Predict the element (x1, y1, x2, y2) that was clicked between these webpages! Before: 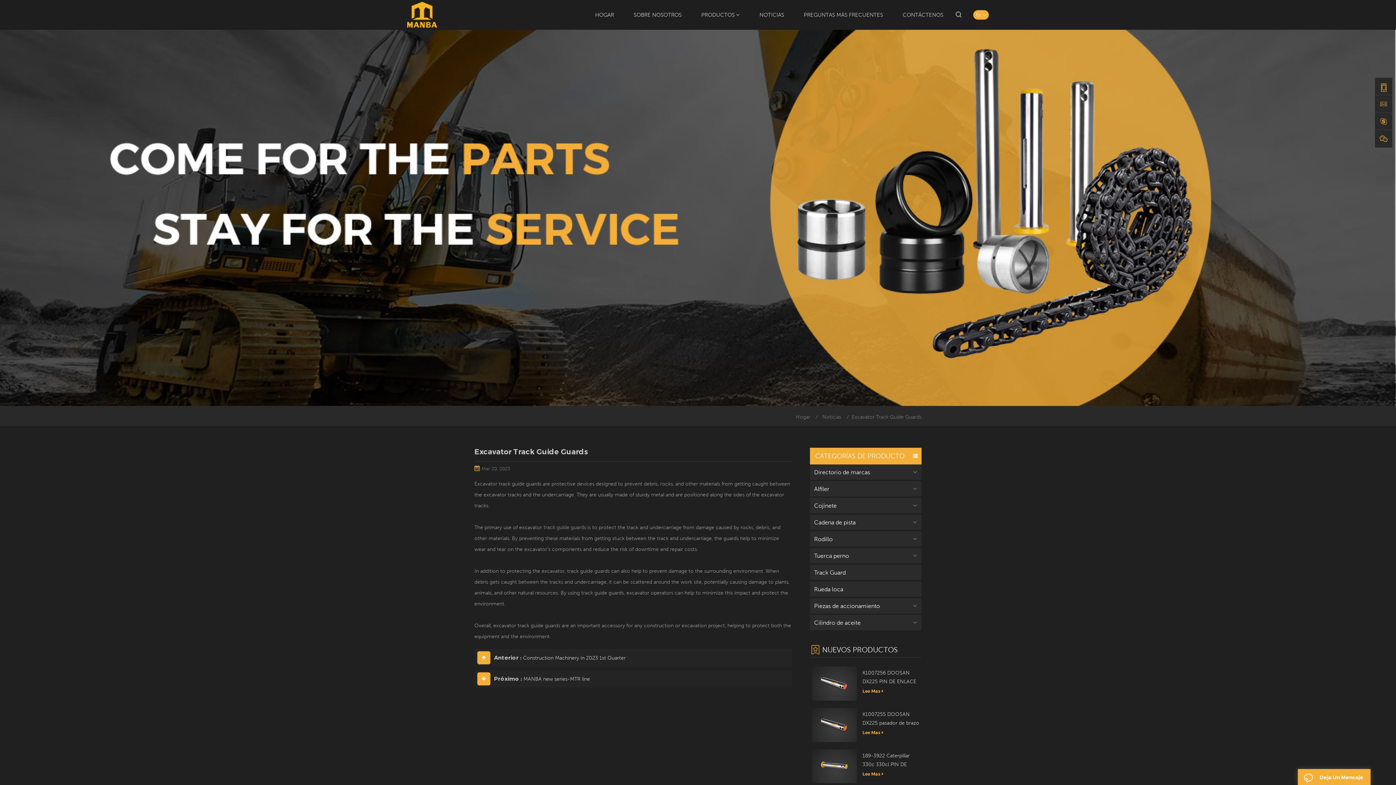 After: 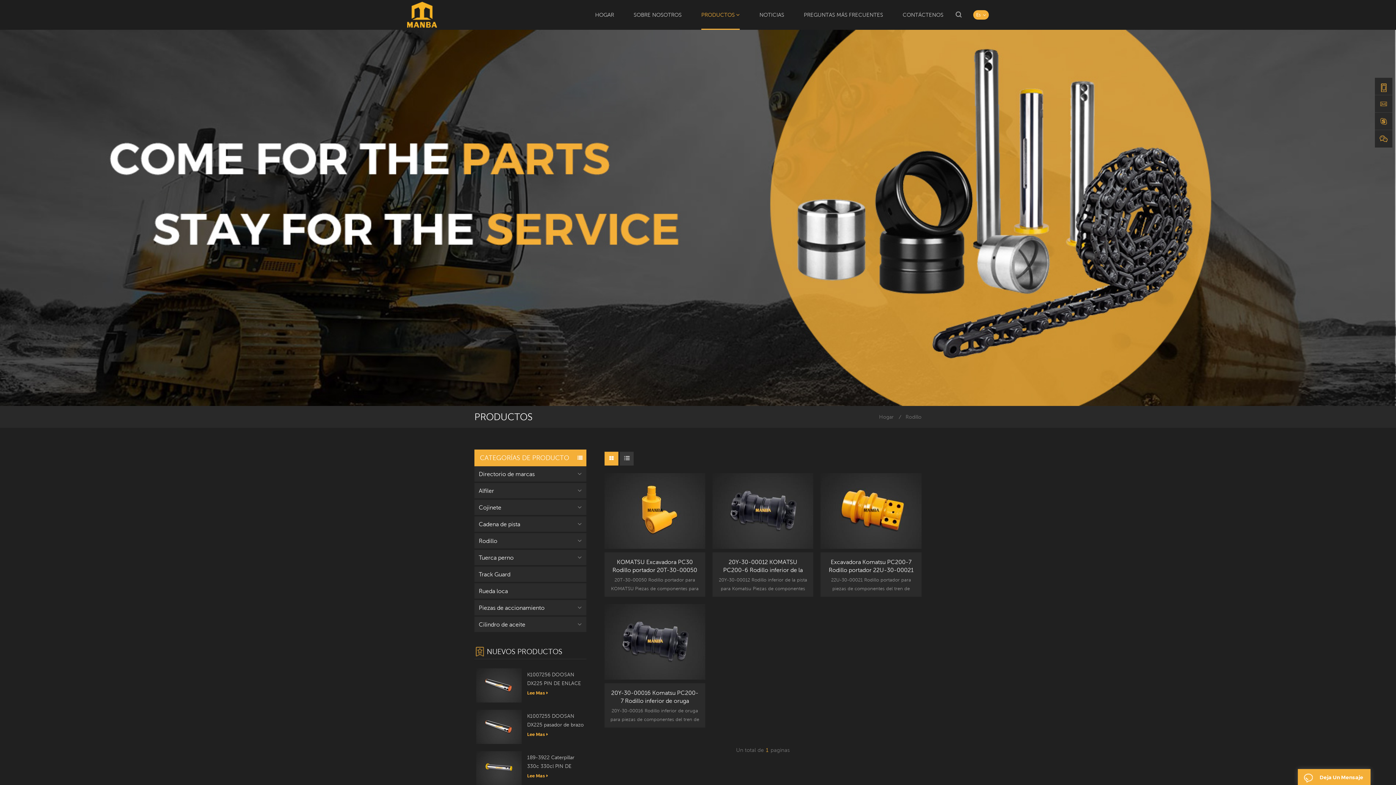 Action: bbox: (810, 531, 921, 546) label: Rodillo